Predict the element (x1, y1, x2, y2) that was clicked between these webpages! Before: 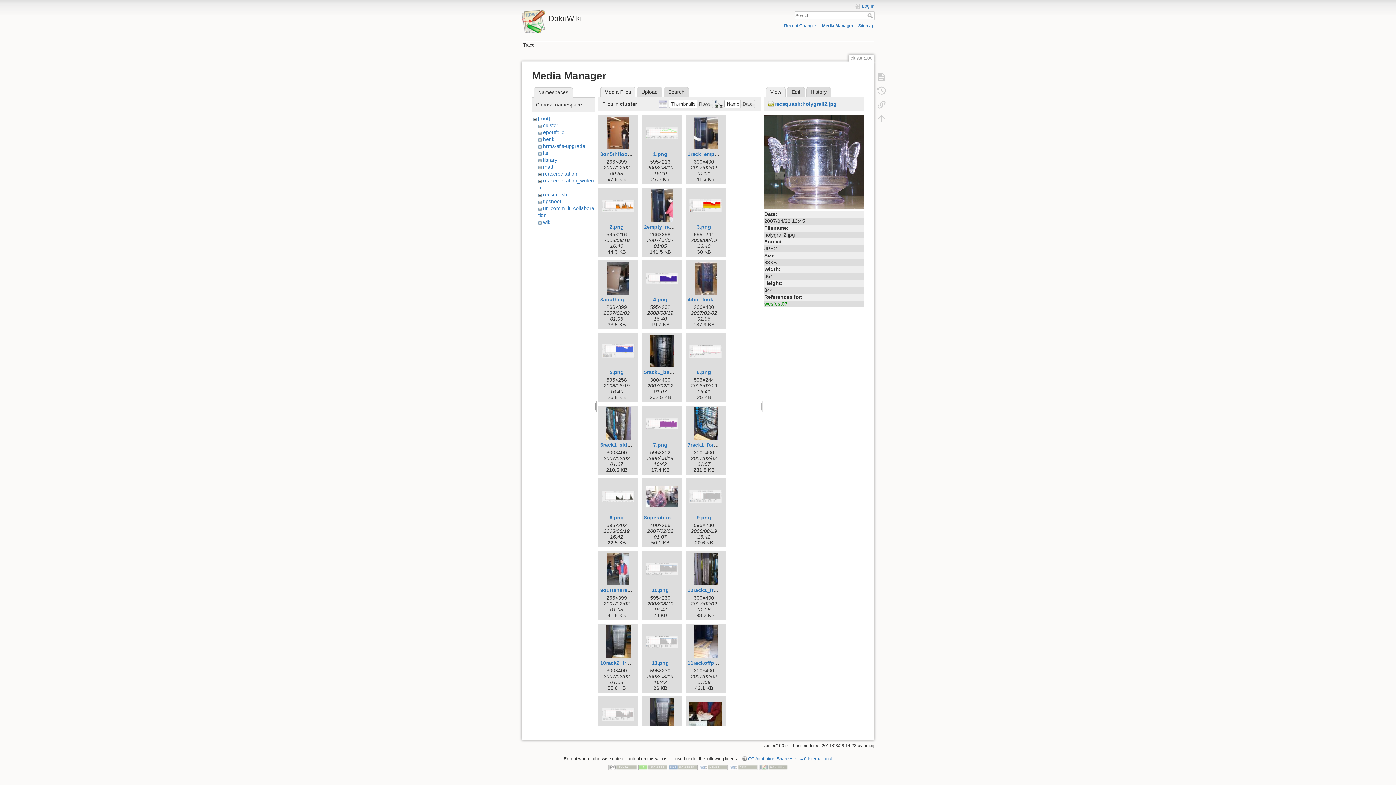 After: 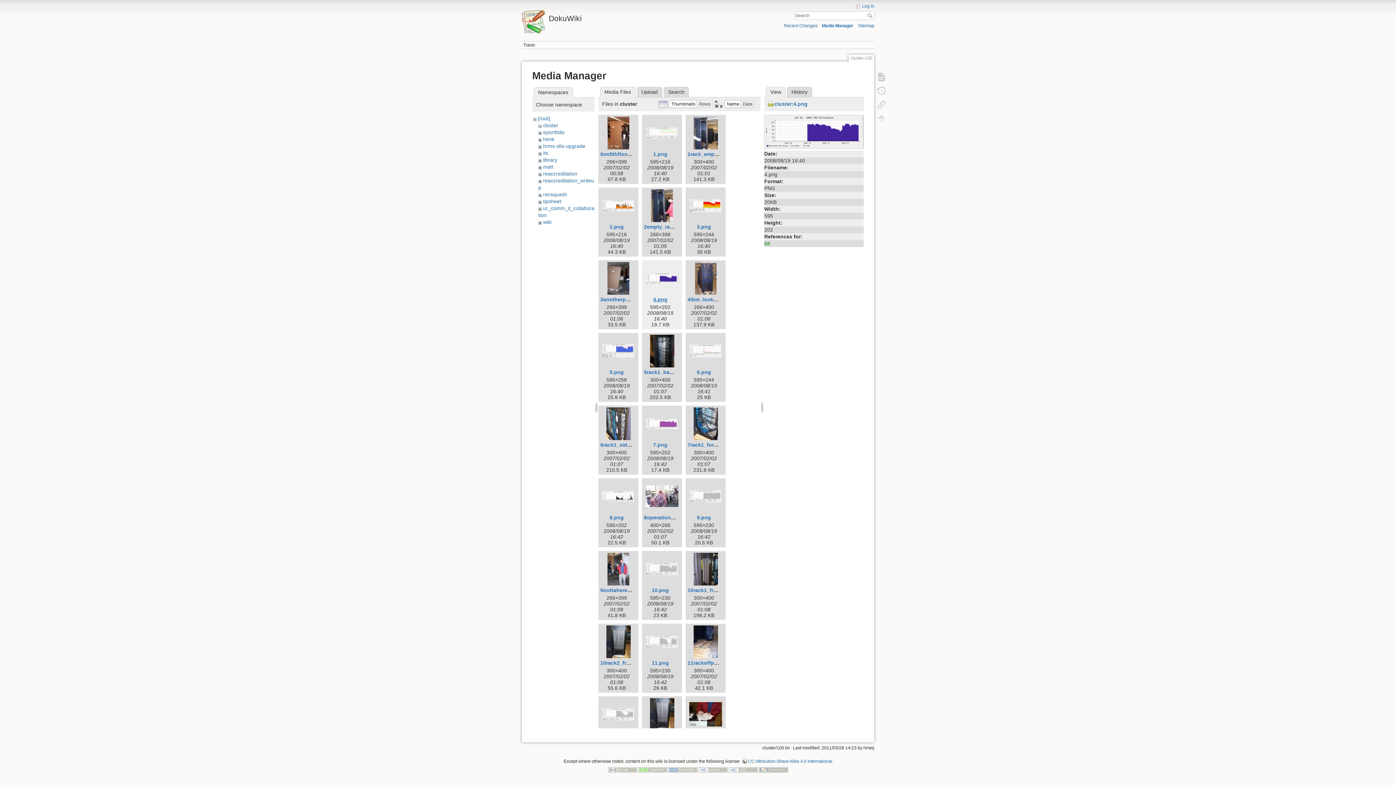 Action: label: 4.png bbox: (653, 296, 667, 302)